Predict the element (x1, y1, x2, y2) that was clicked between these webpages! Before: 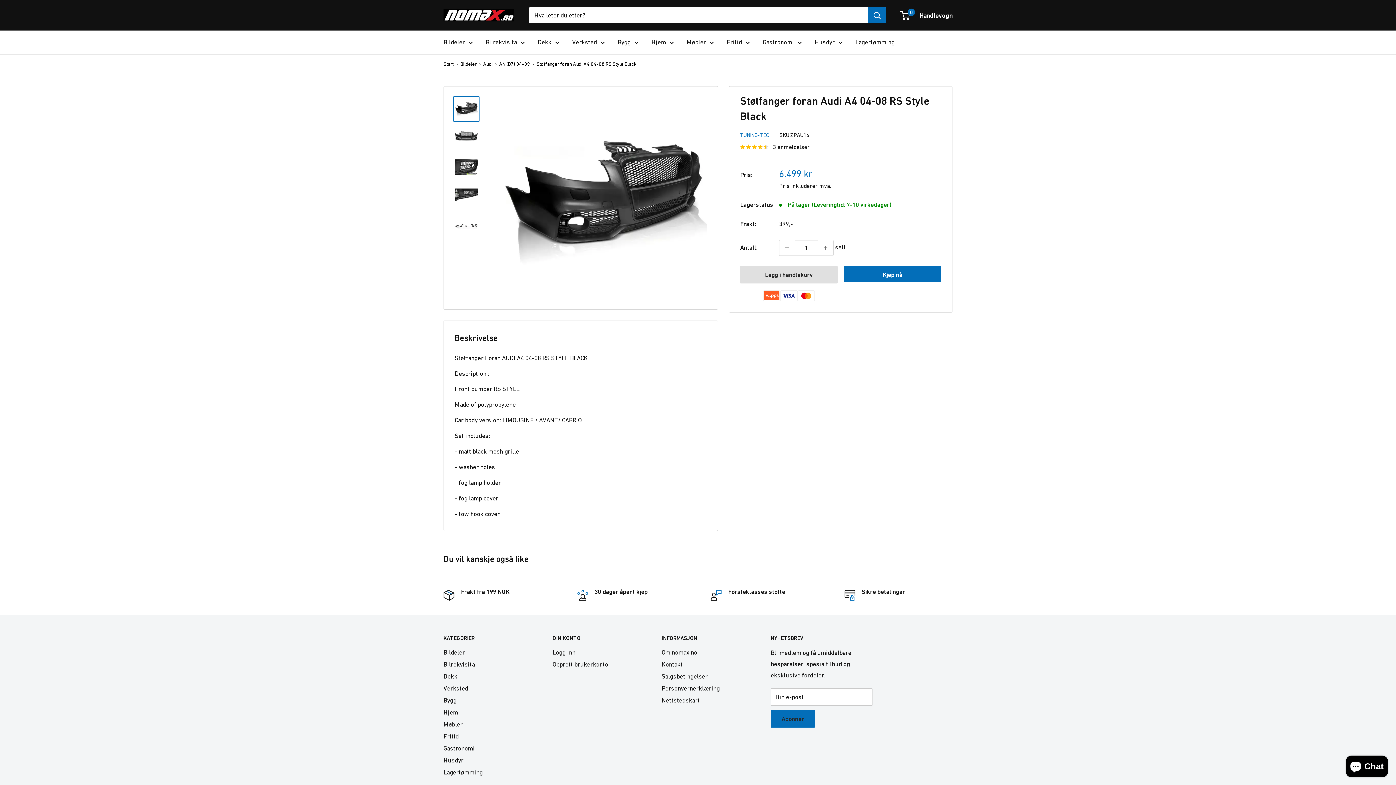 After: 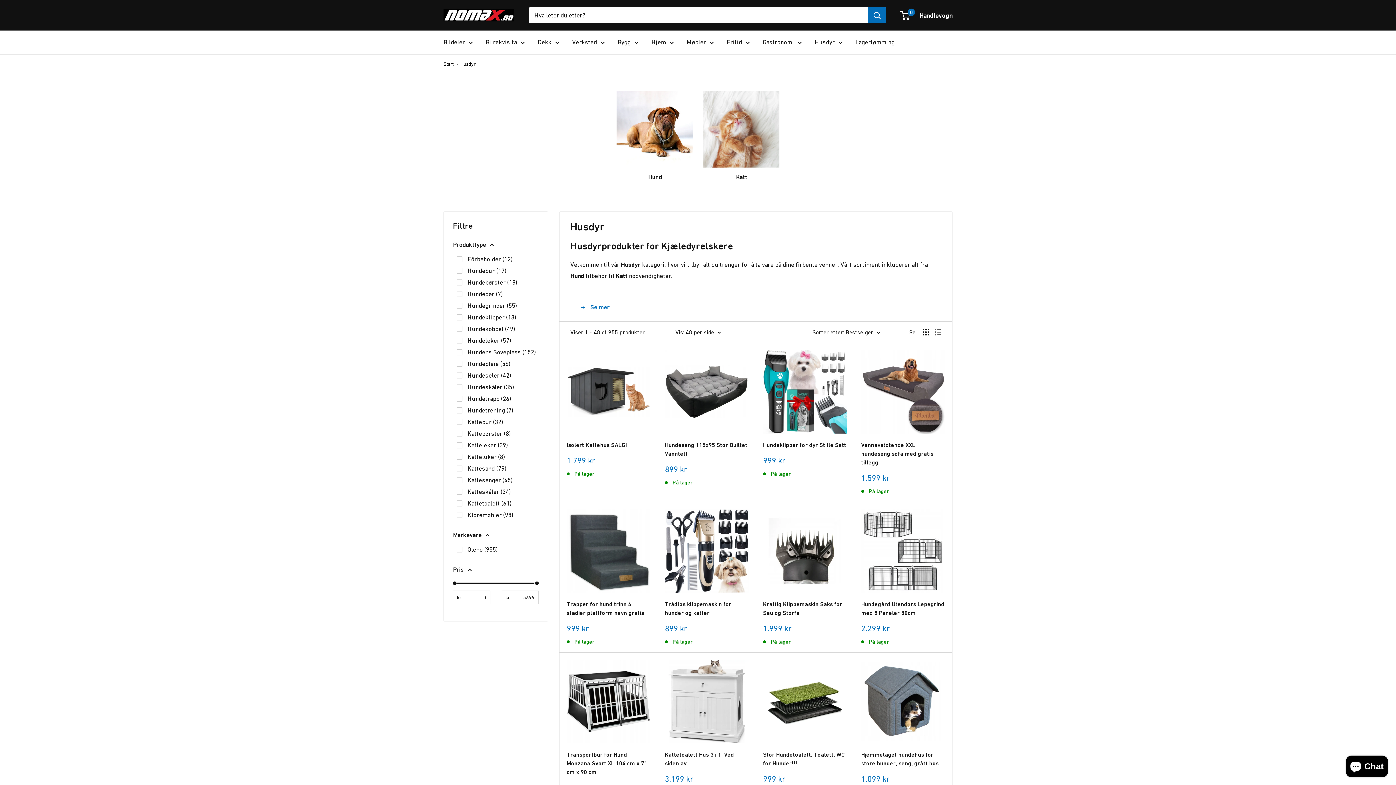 Action: label: Husdyr bbox: (814, 36, 842, 48)